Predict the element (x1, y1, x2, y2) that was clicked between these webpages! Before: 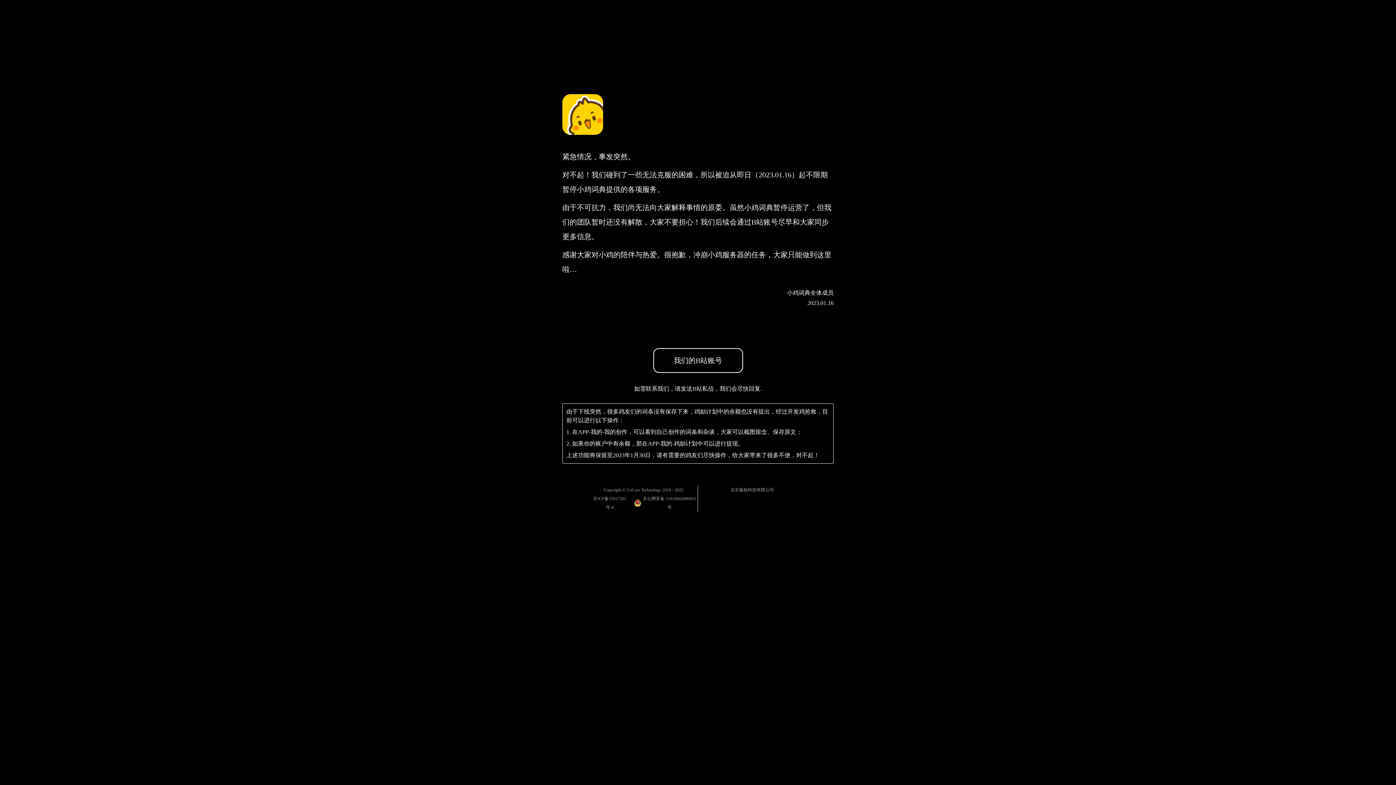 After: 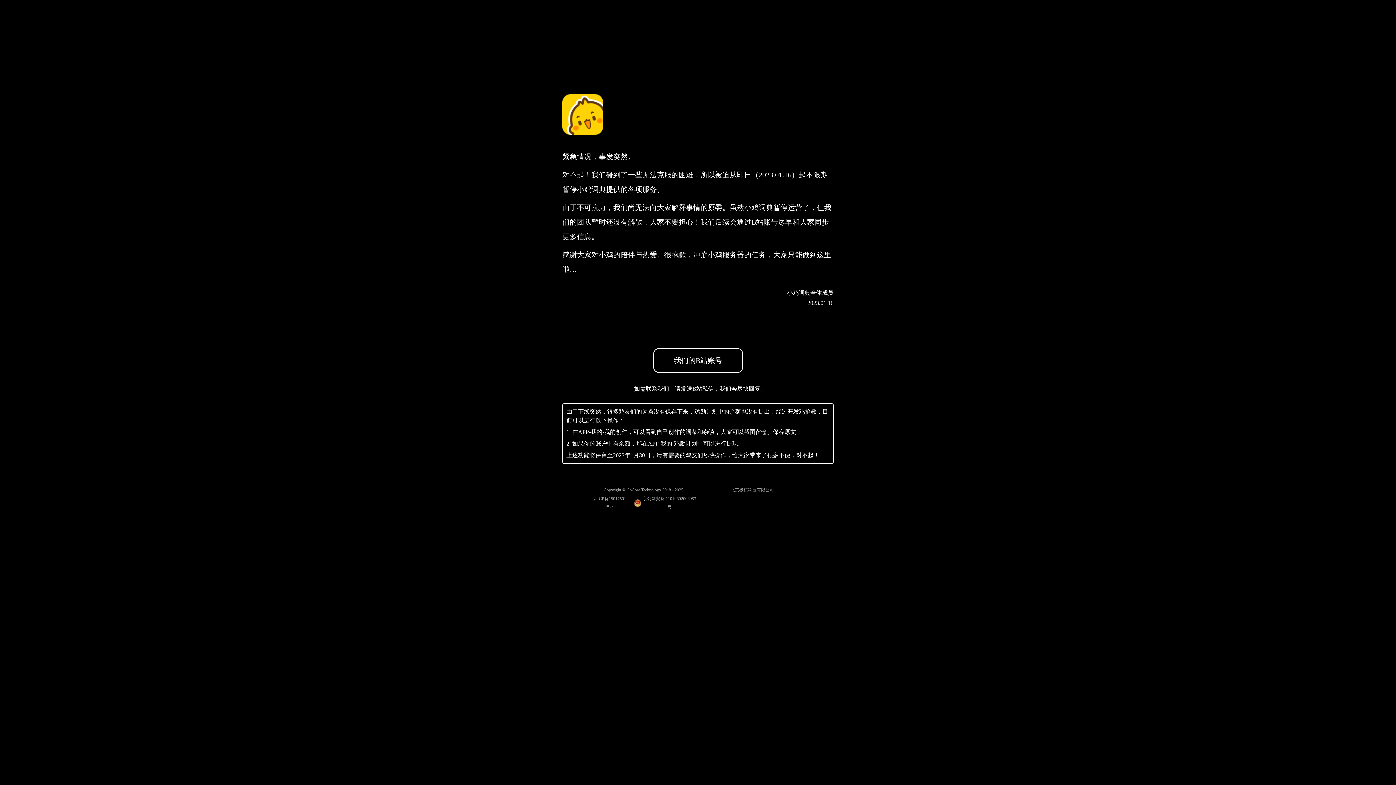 Action: bbox: (589, 494, 629, 512) label: 京ICP备15017501号-4